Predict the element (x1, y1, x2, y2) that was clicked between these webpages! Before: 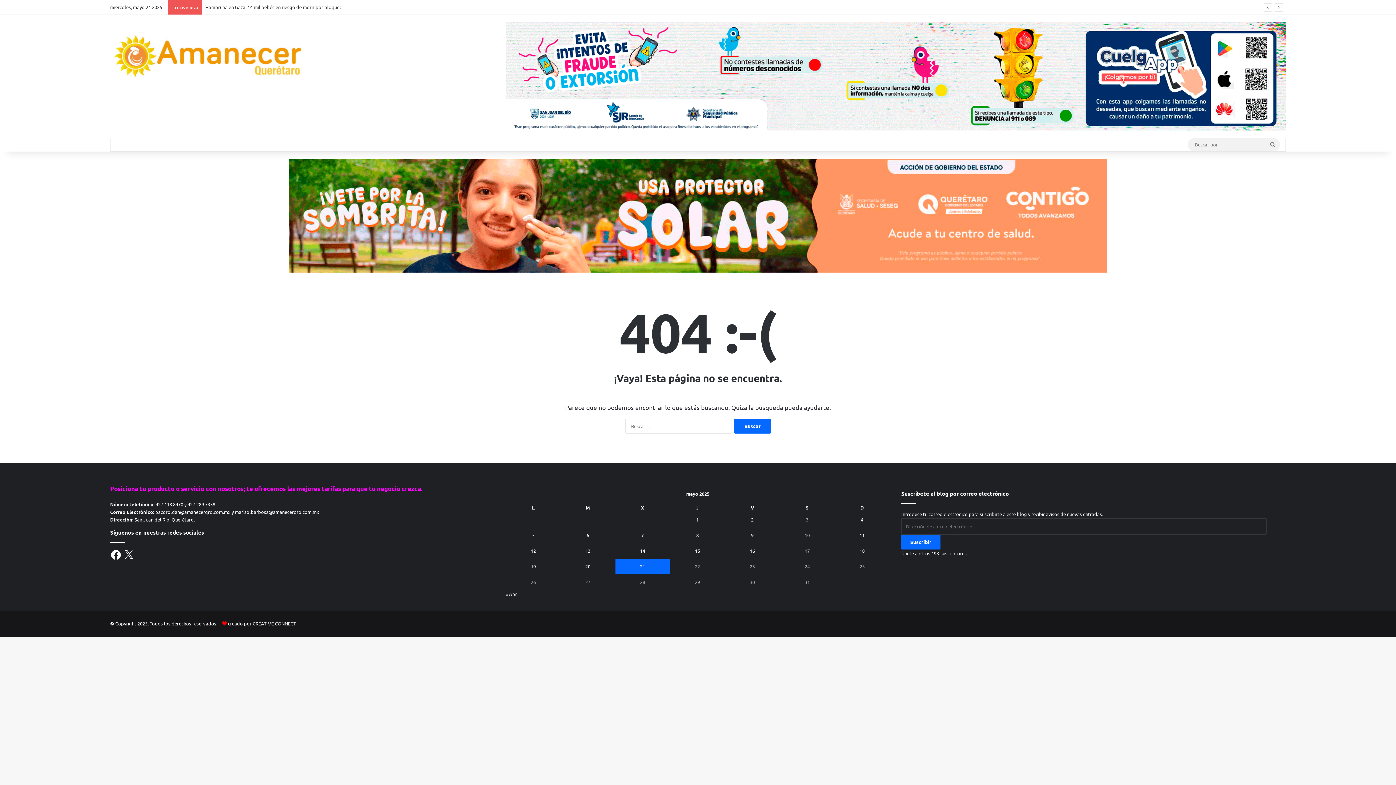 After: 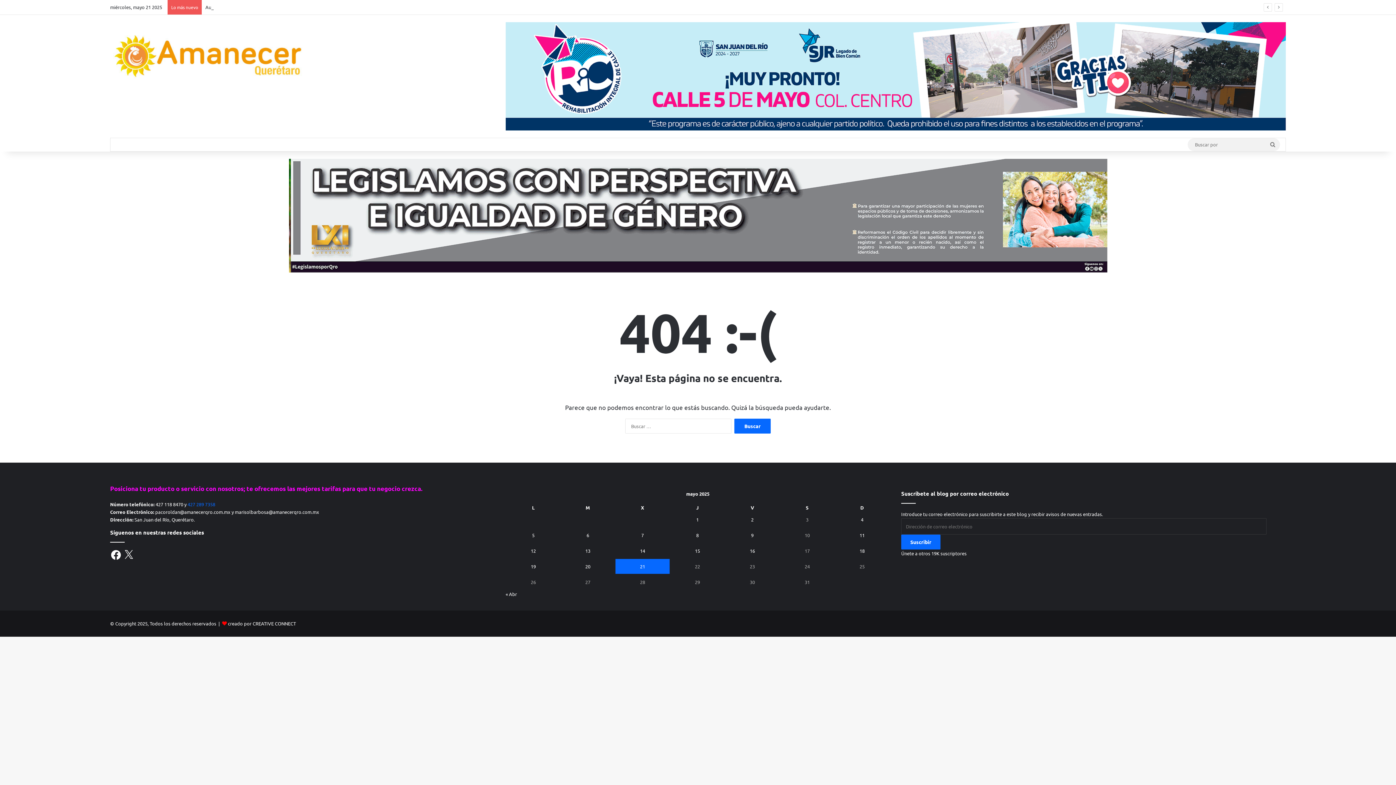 Action: label: 427 289 7358 bbox: (187, 501, 215, 507)